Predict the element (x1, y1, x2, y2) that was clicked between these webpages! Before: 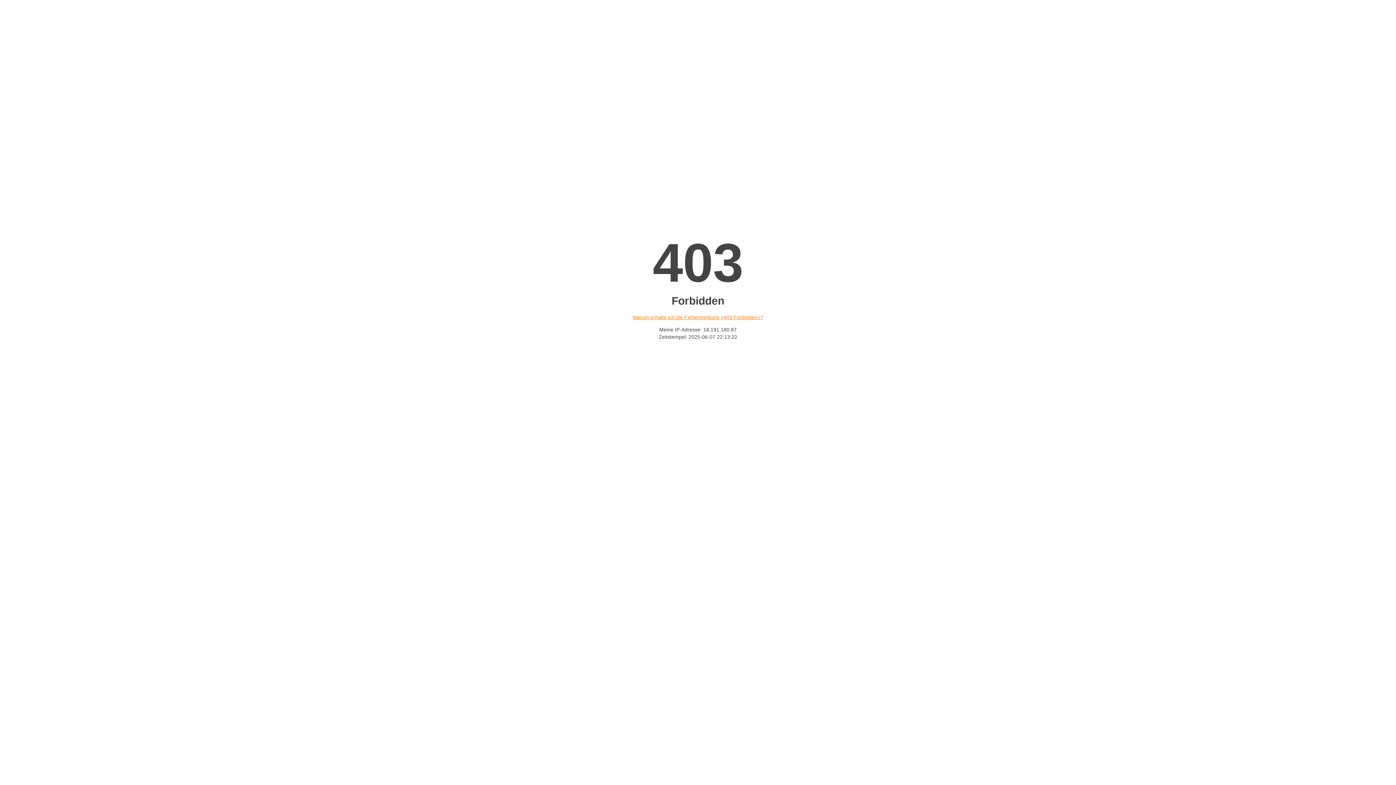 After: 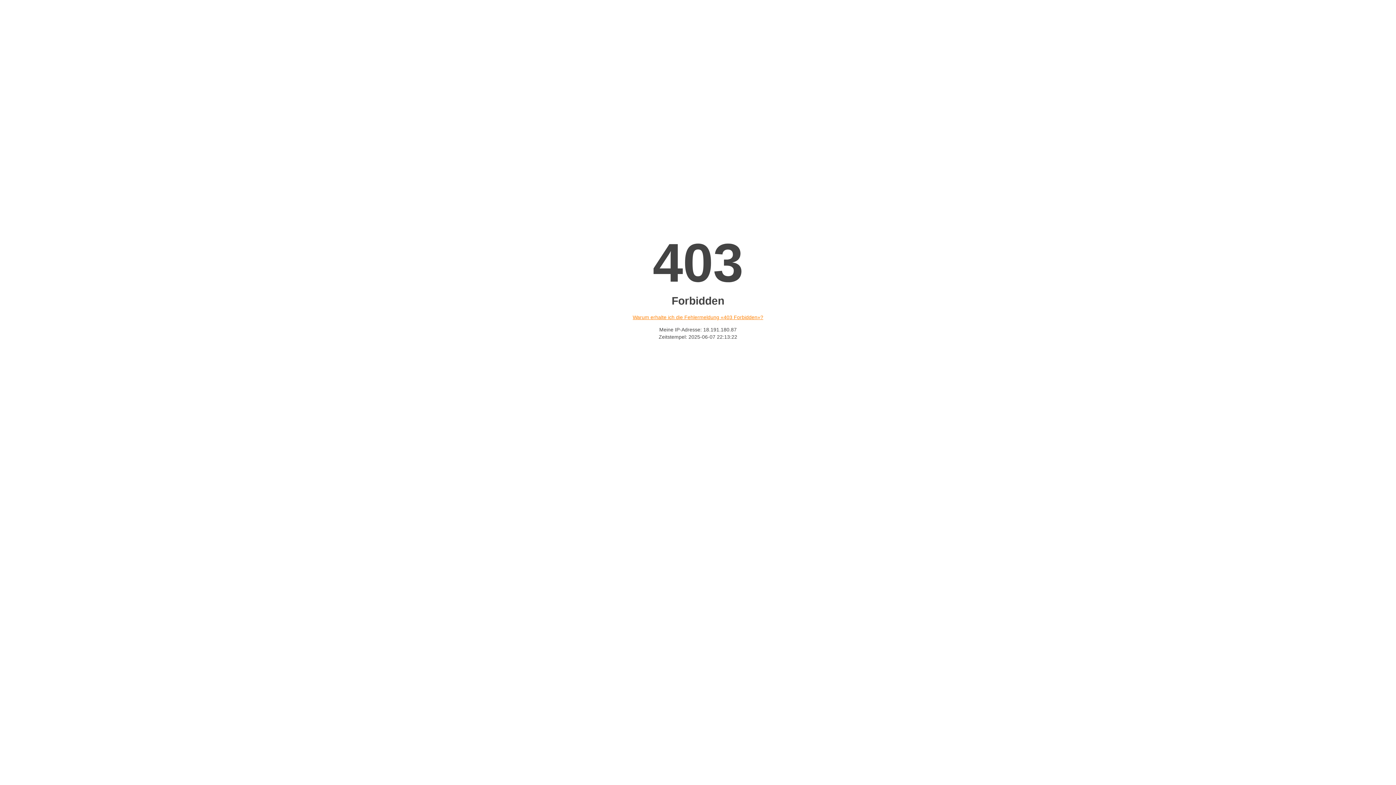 Action: bbox: (632, 314, 763, 320) label: Warum erhalte ich die Fehlermeldung «403 Forbidden»?